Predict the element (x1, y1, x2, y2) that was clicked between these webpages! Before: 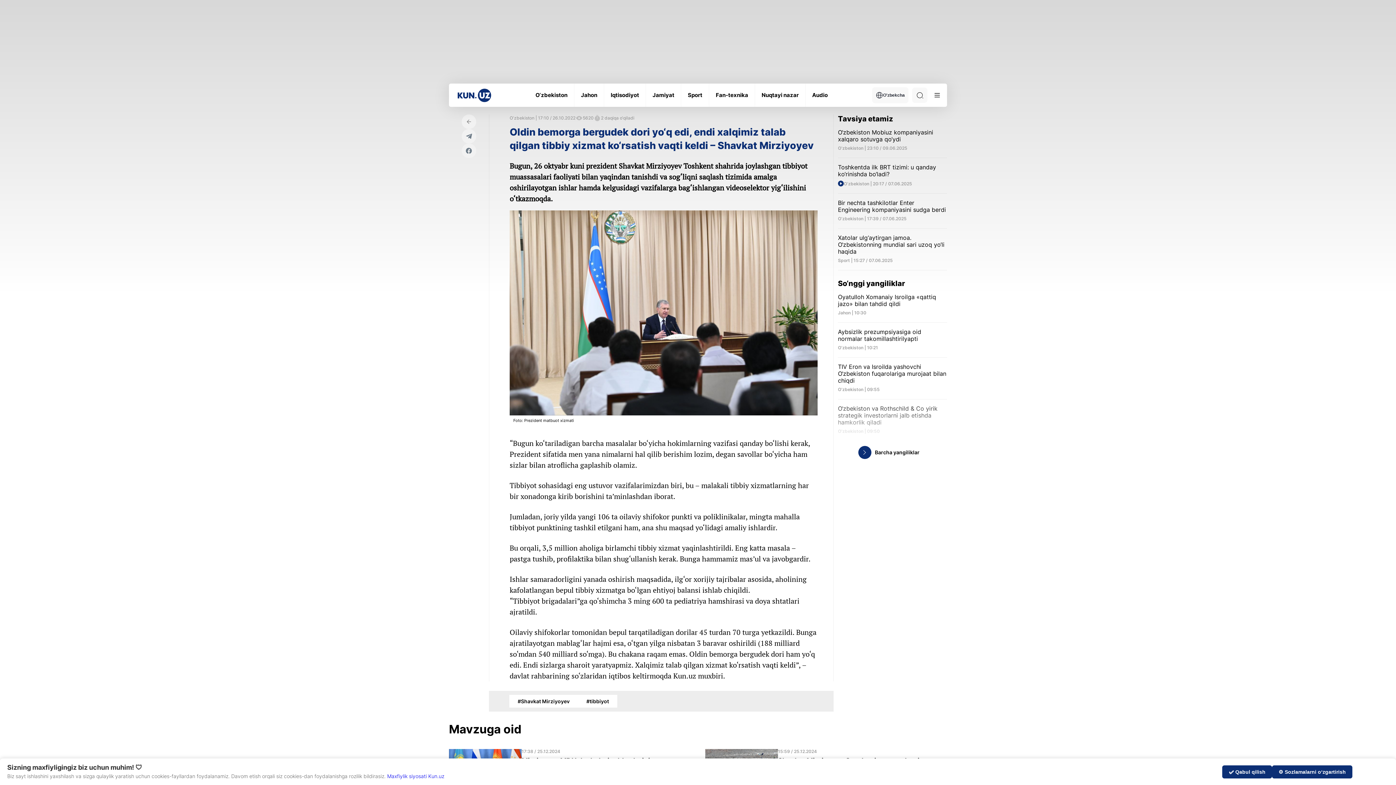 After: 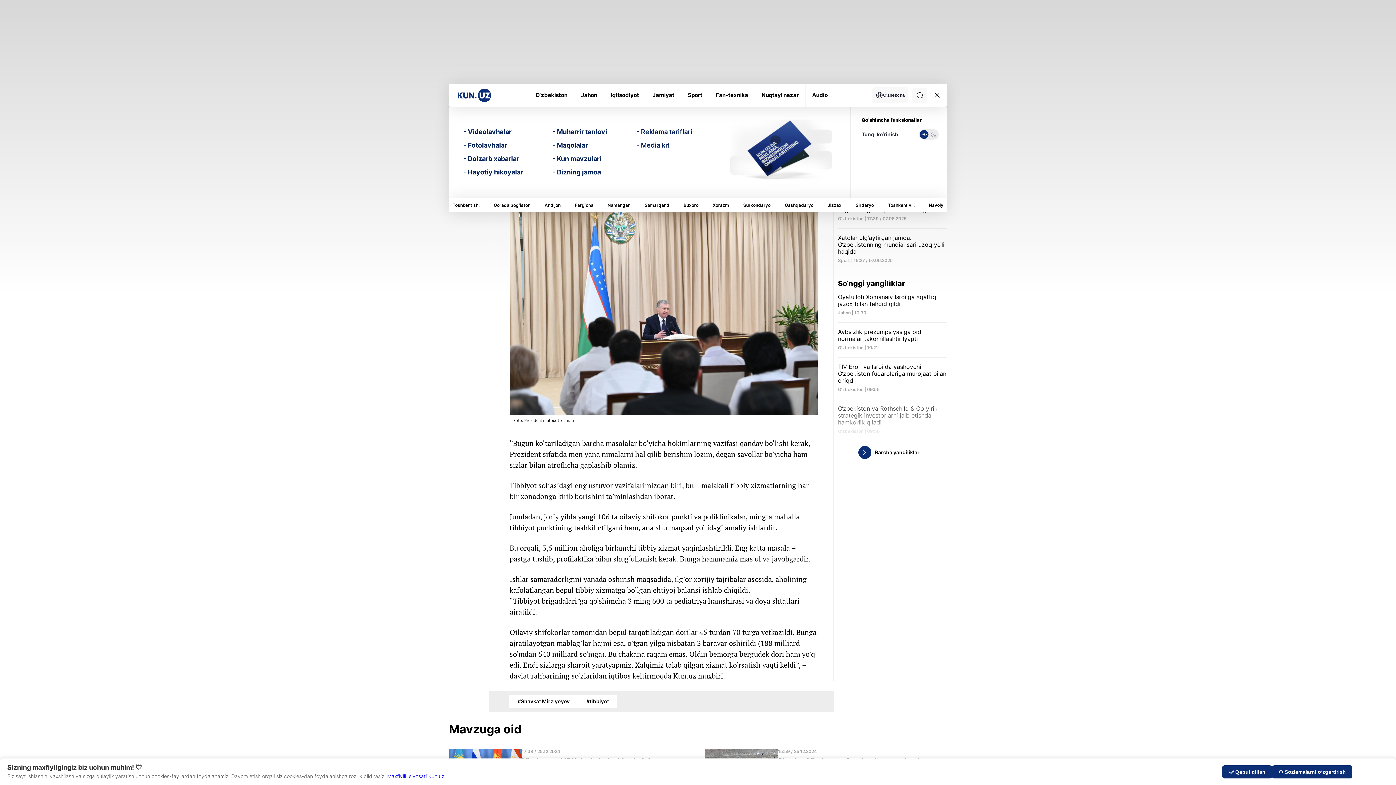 Action: bbox: (933, 90, 941, 99)